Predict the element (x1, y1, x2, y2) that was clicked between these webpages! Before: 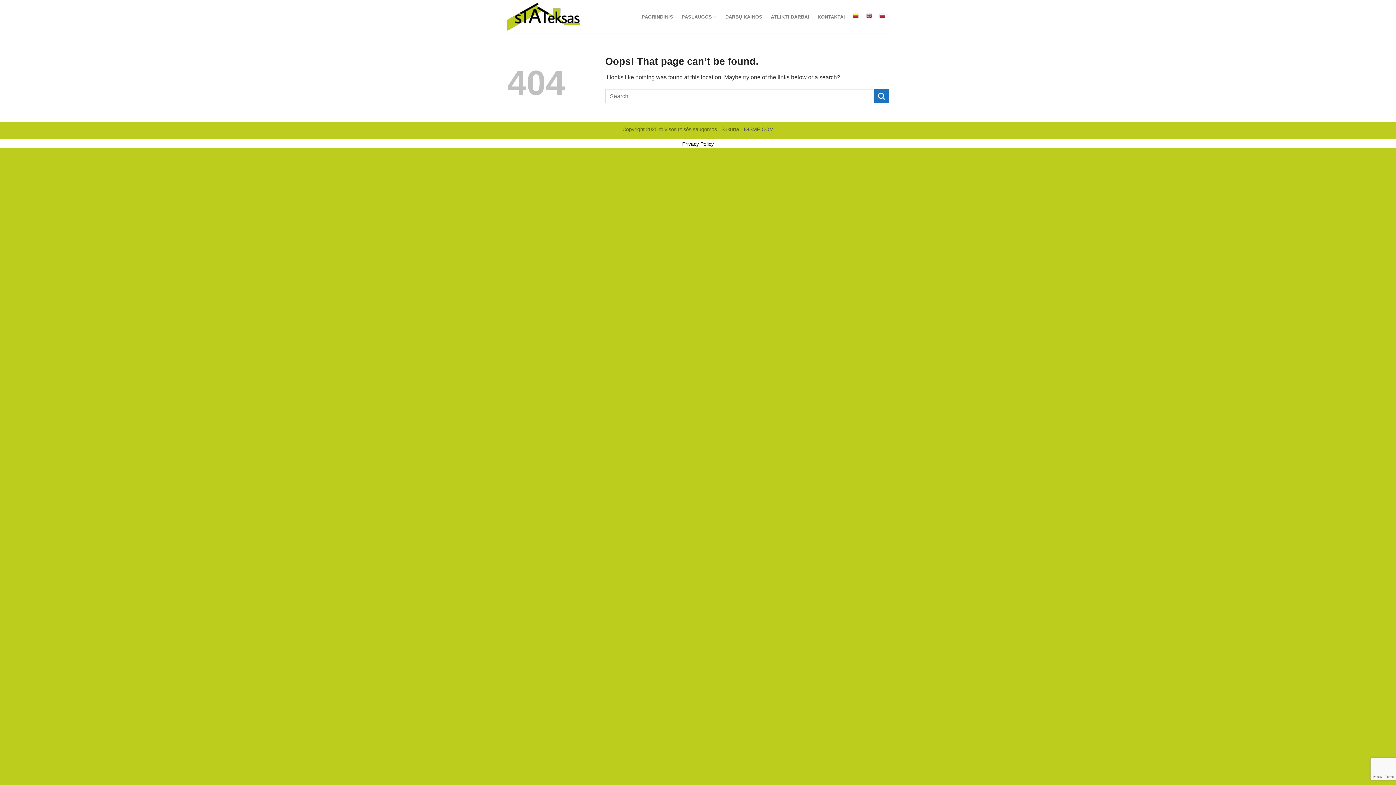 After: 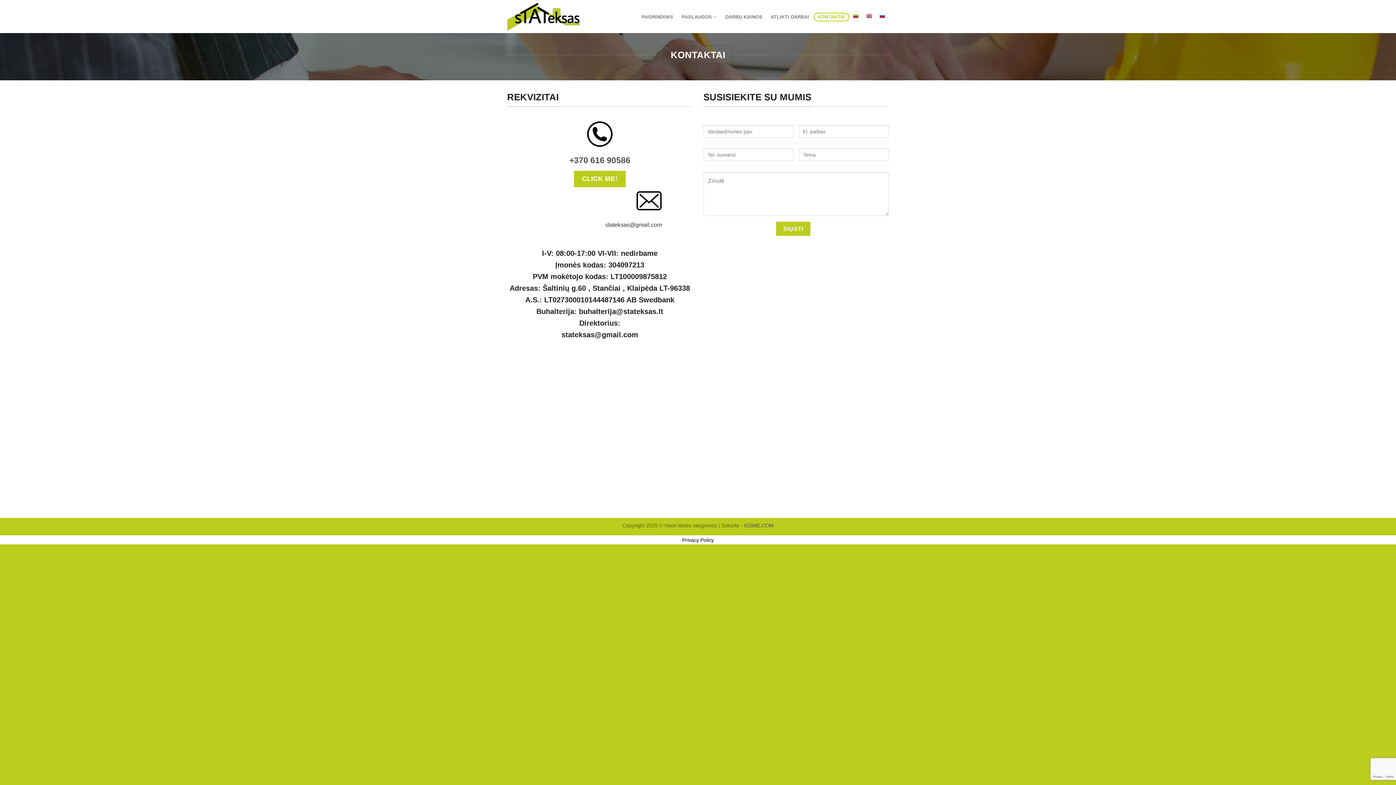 Action: bbox: (813, 12, 849, 21) label: KONTAKTAI